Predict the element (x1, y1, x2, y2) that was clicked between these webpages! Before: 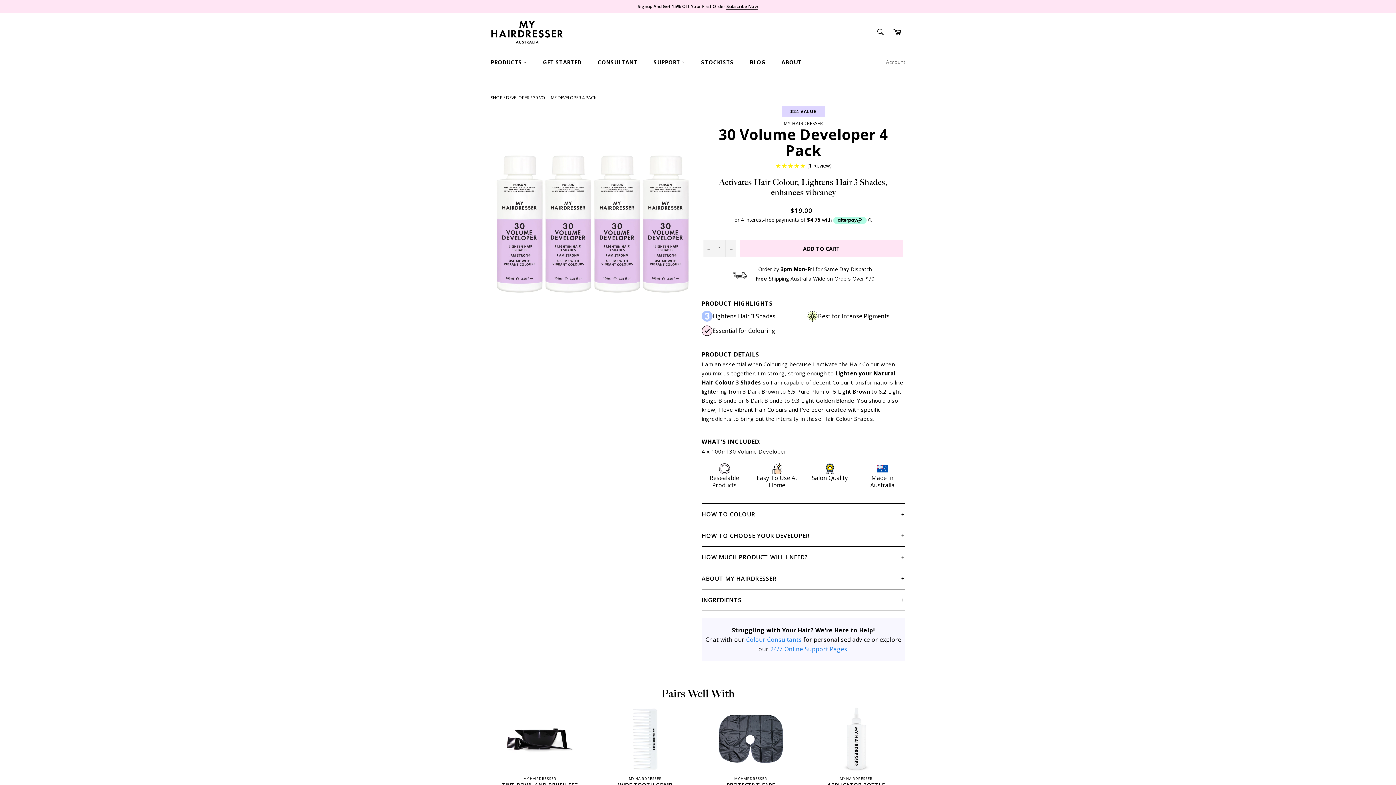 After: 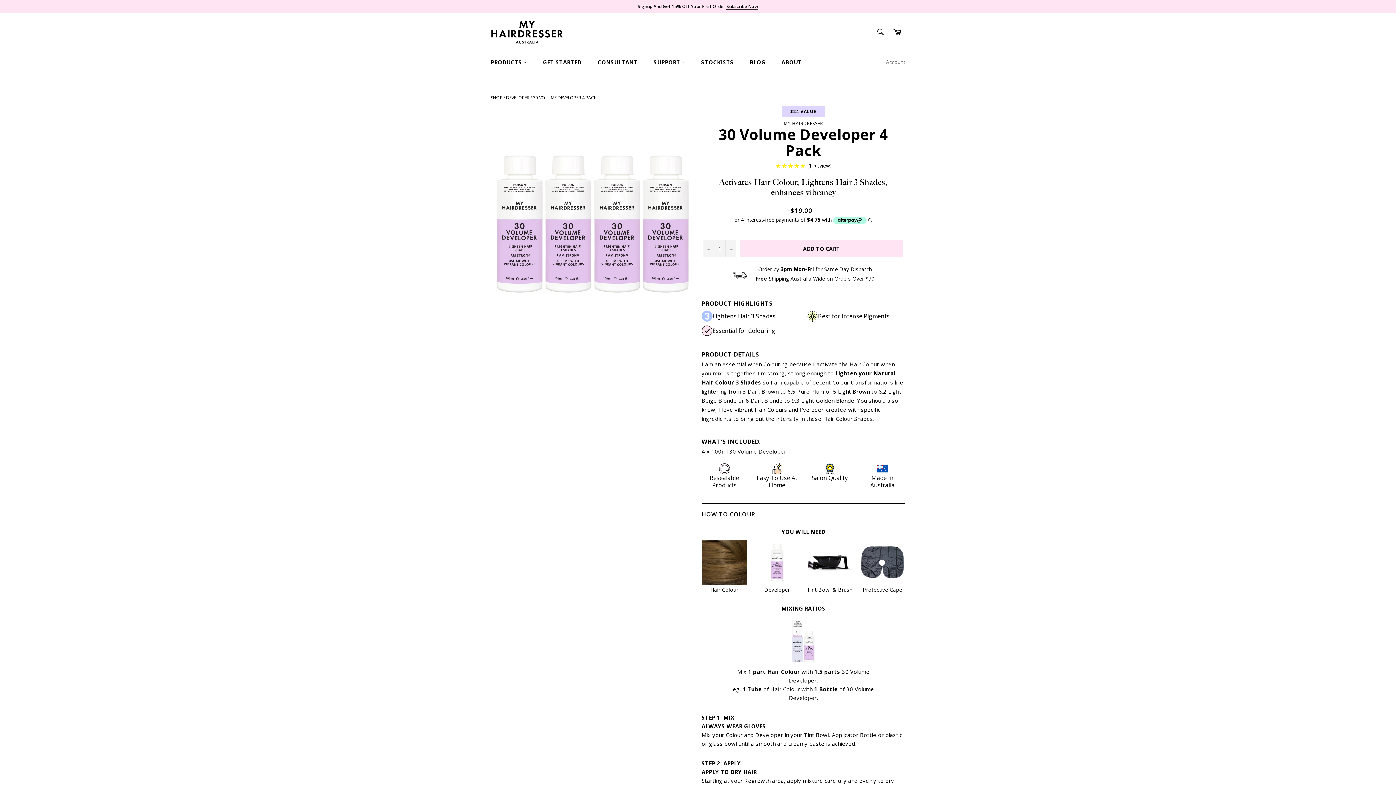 Action: bbox: (701, 508, 755, 520) label: HOW TO COLOUR
+